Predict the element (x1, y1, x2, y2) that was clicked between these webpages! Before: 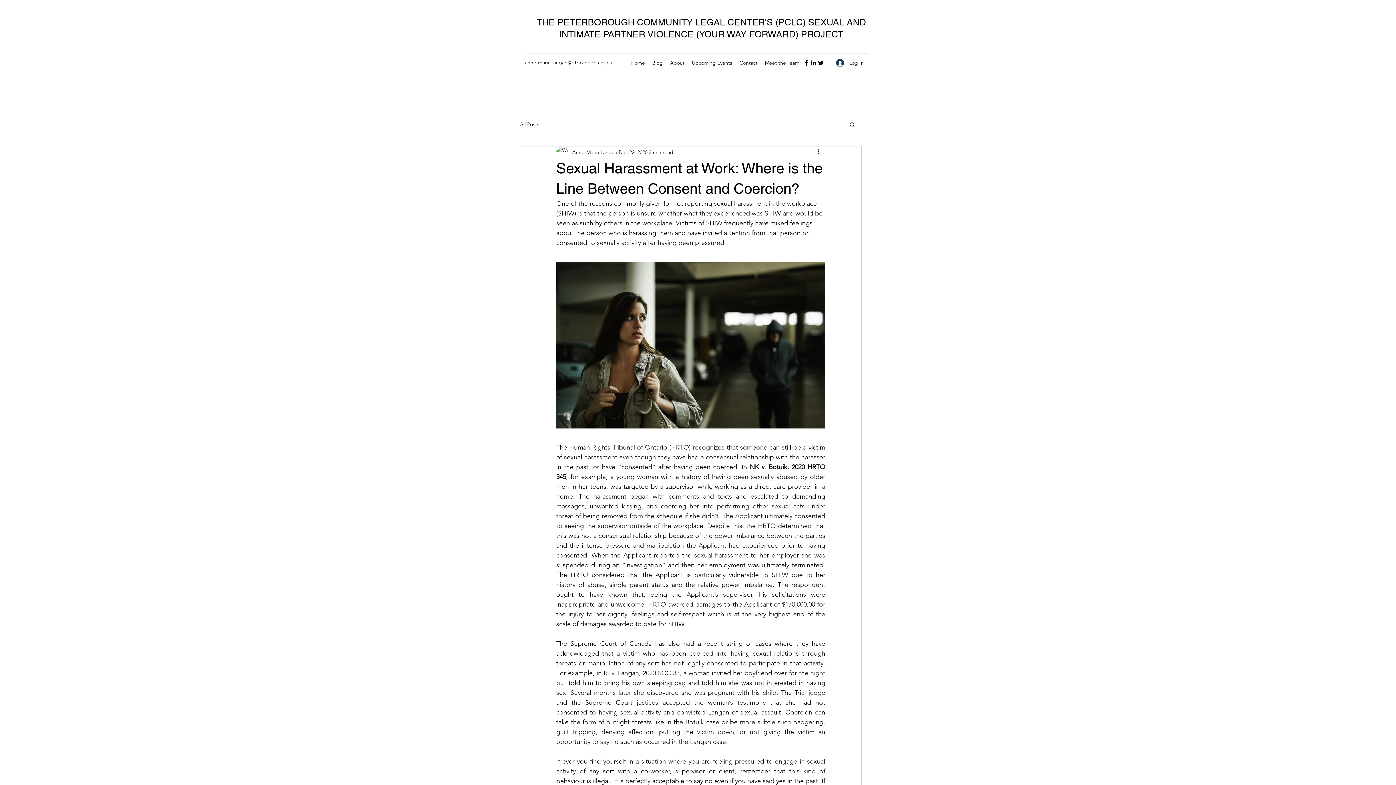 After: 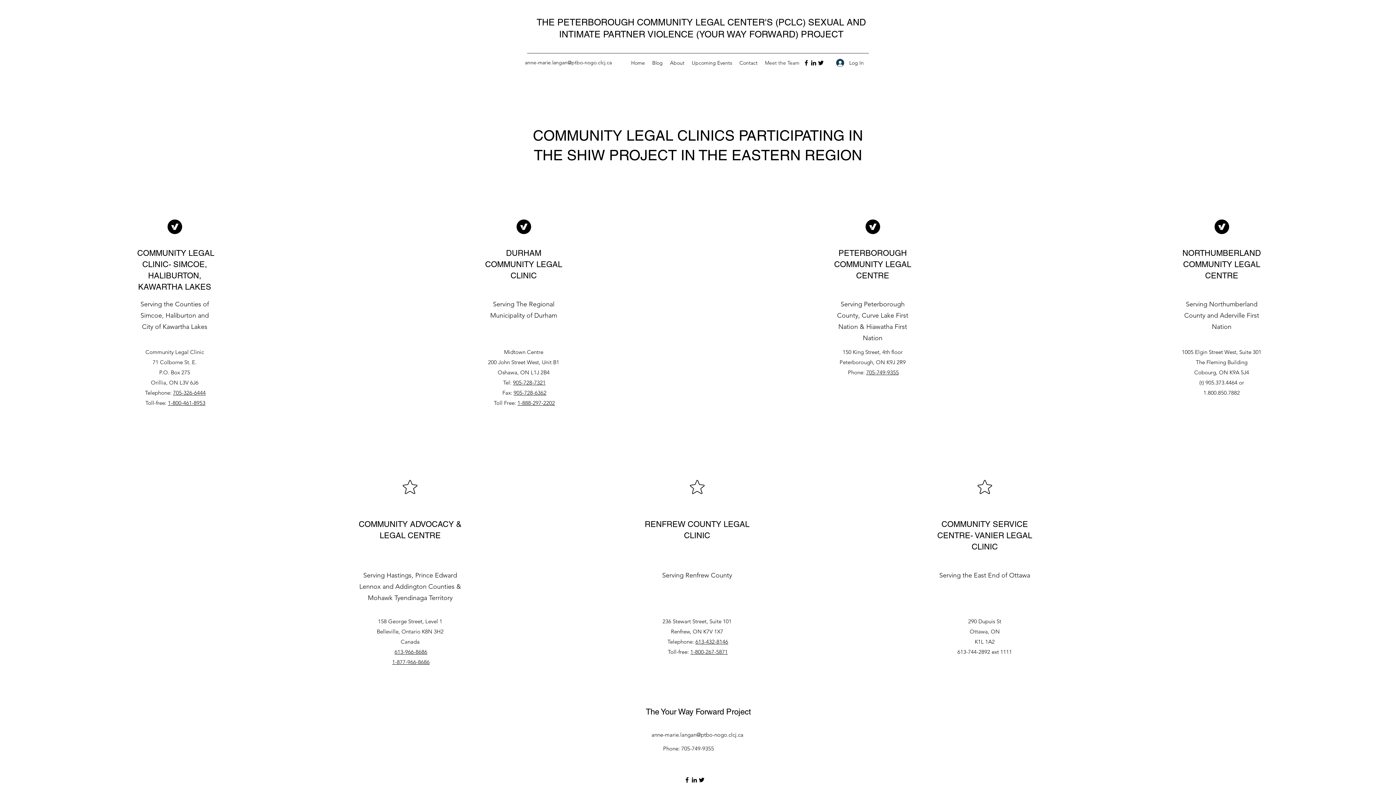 Action: bbox: (761, 57, 803, 68) label: Meet the Team